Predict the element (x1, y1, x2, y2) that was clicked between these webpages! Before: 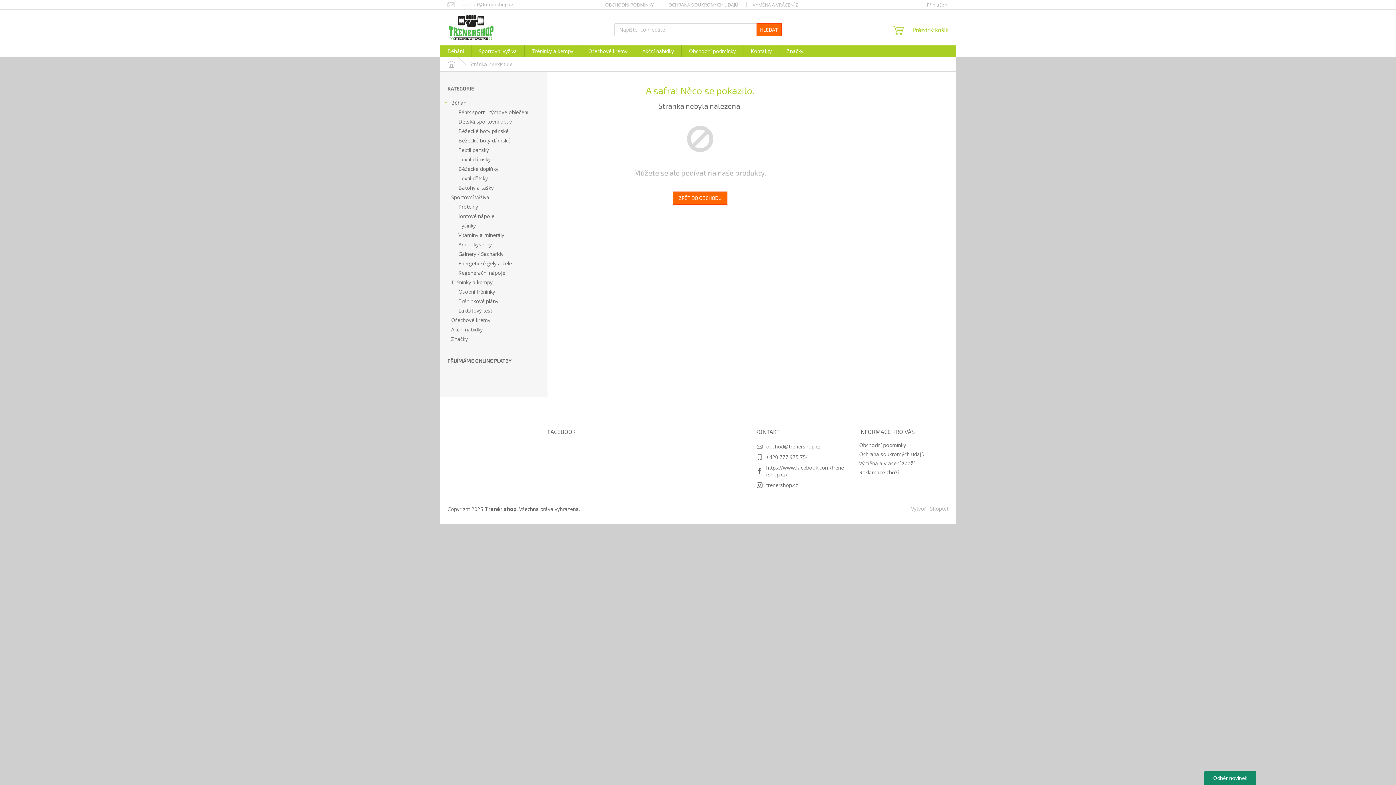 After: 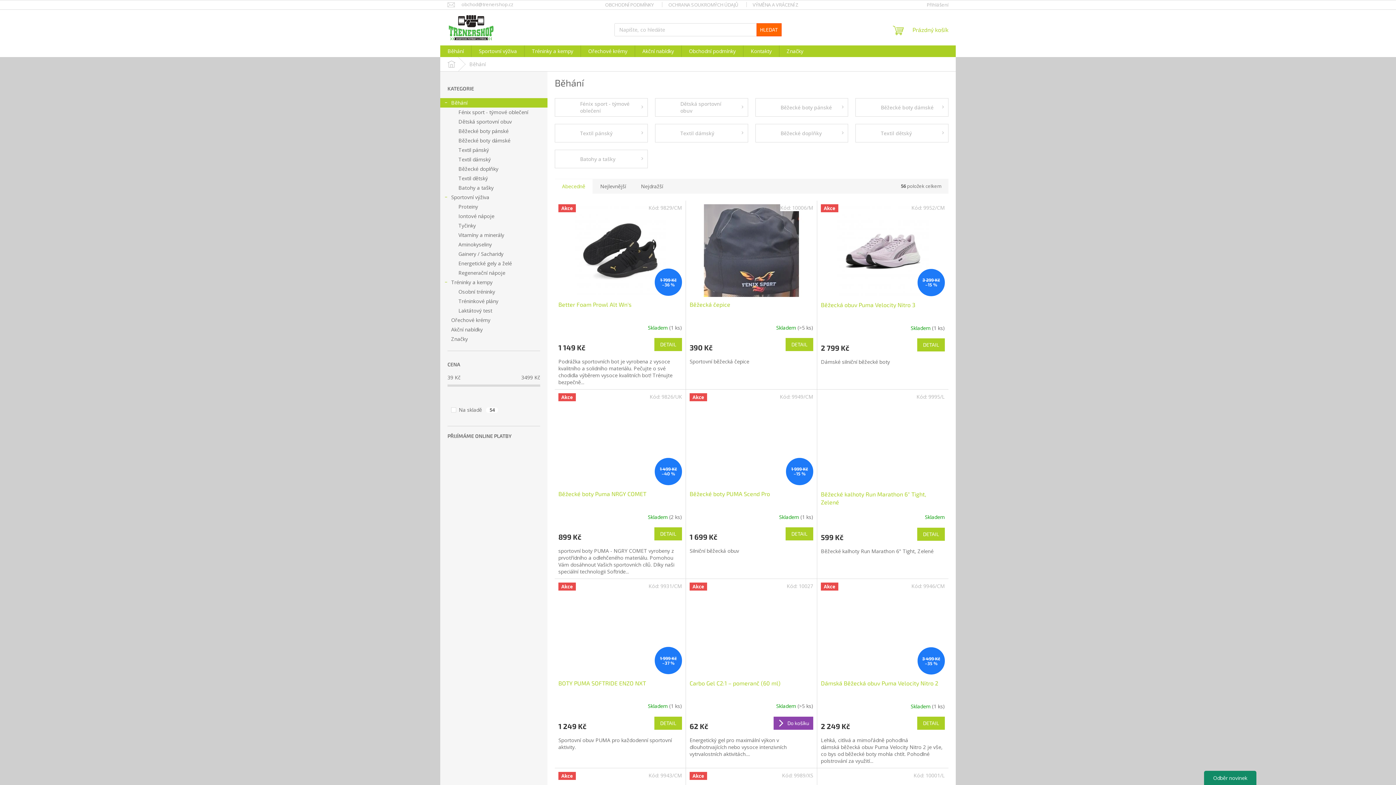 Action: bbox: (440, 45, 471, 57) label: Běhání